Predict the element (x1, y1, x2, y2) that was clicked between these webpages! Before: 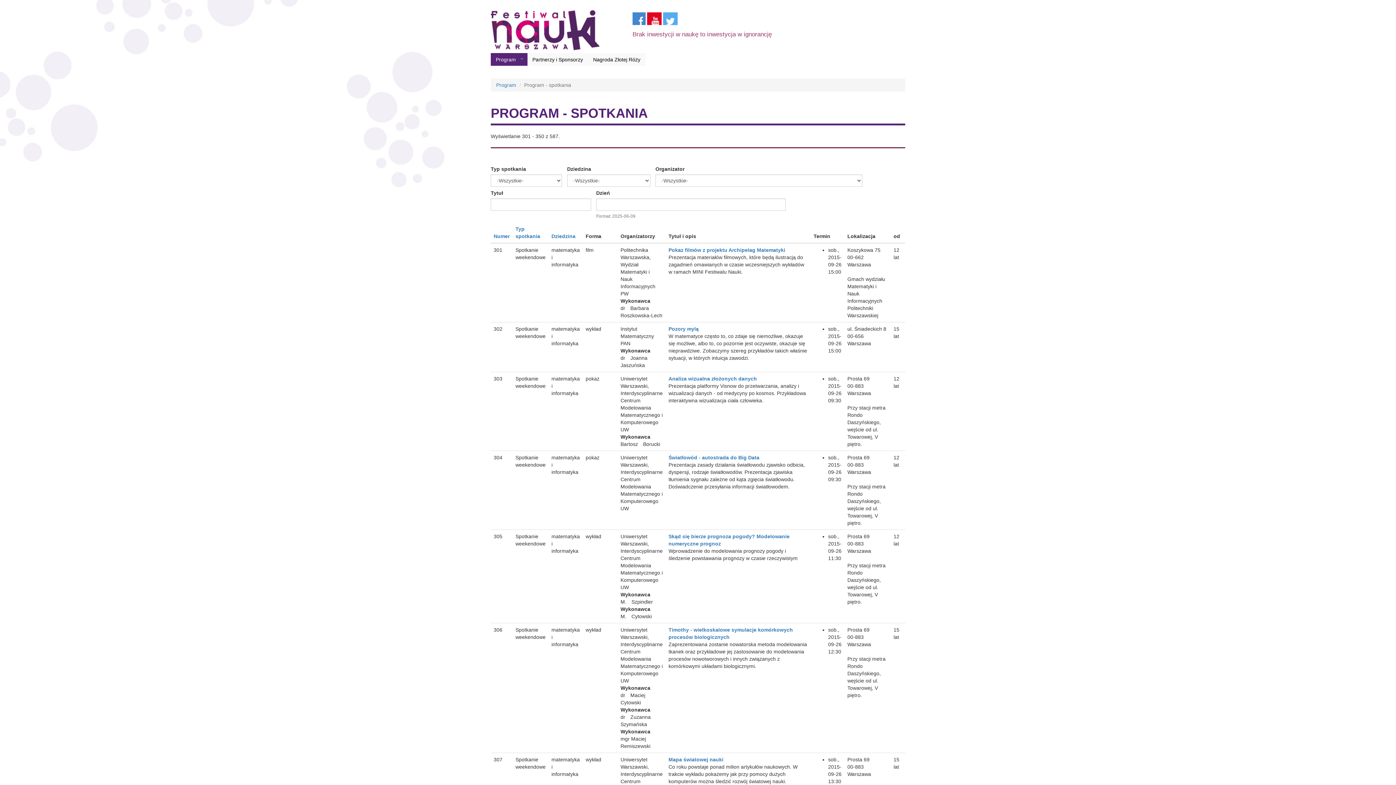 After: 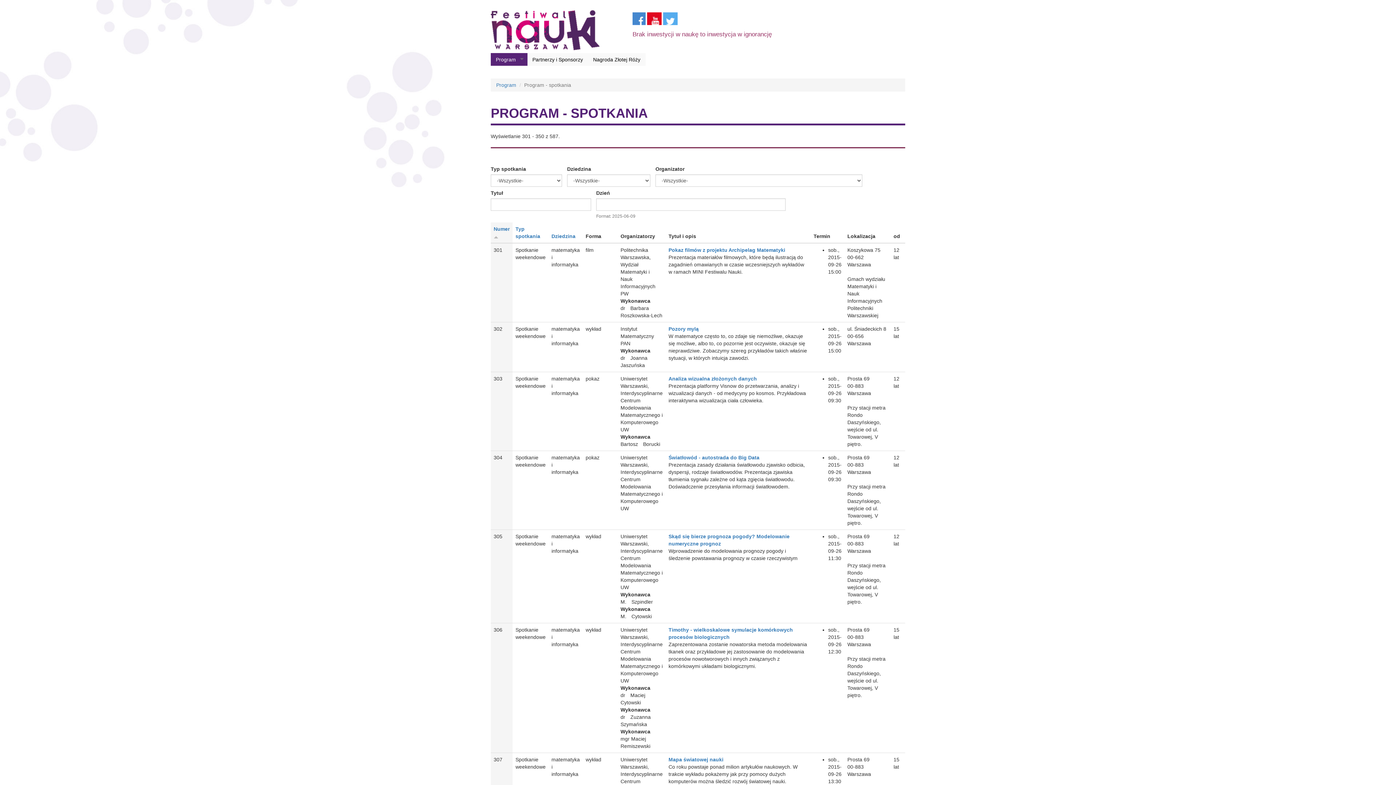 Action: label: Numer bbox: (493, 233, 509, 239)